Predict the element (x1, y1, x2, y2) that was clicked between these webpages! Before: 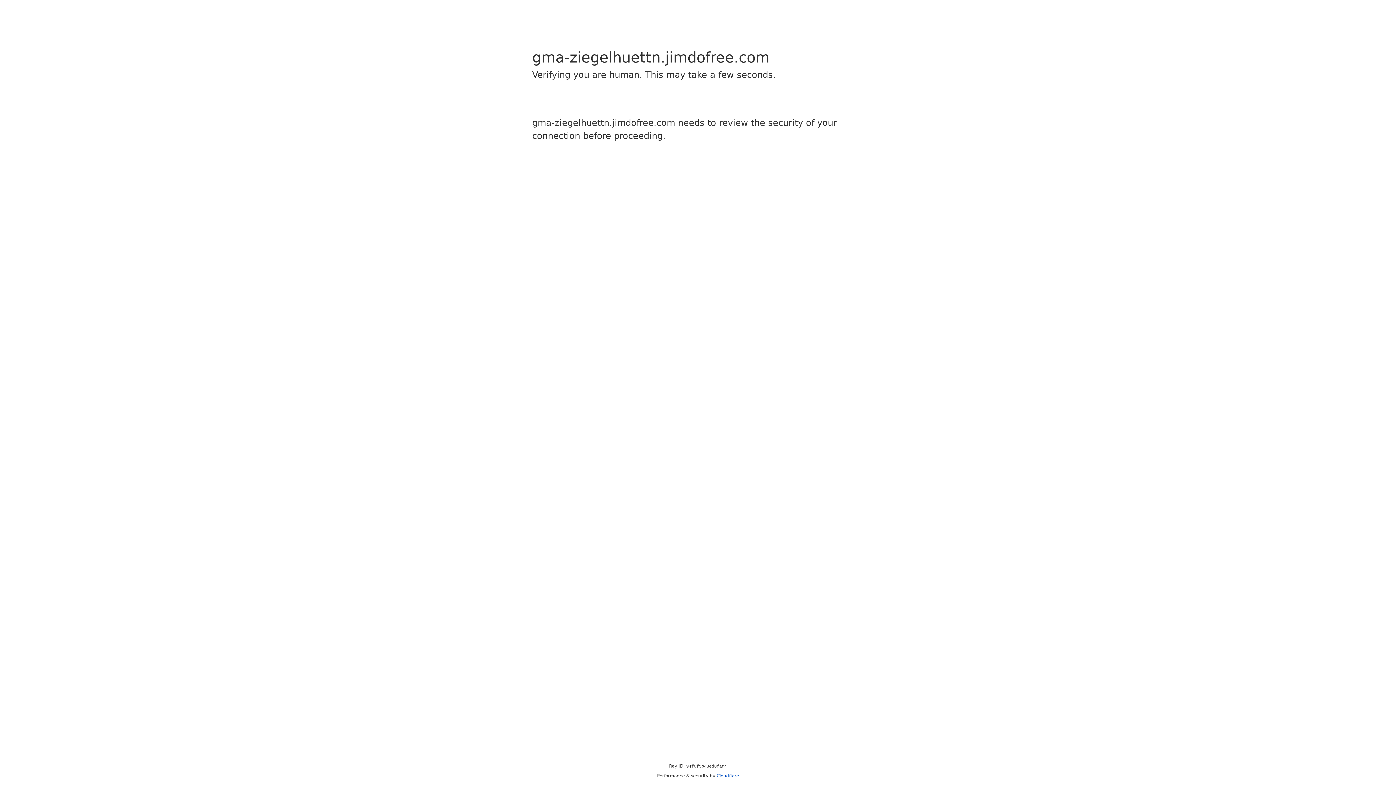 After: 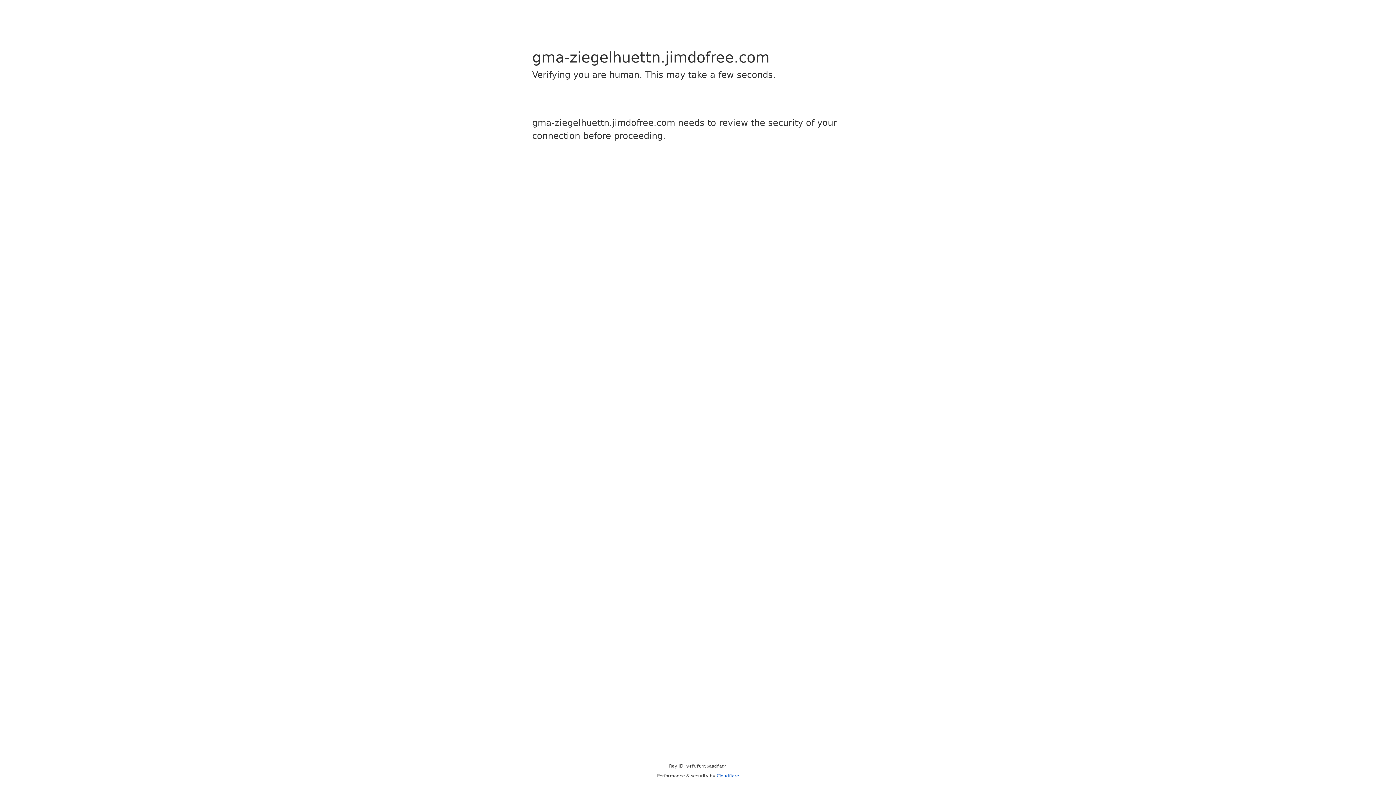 Action: label: Cloudflare bbox: (716, 773, 739, 778)